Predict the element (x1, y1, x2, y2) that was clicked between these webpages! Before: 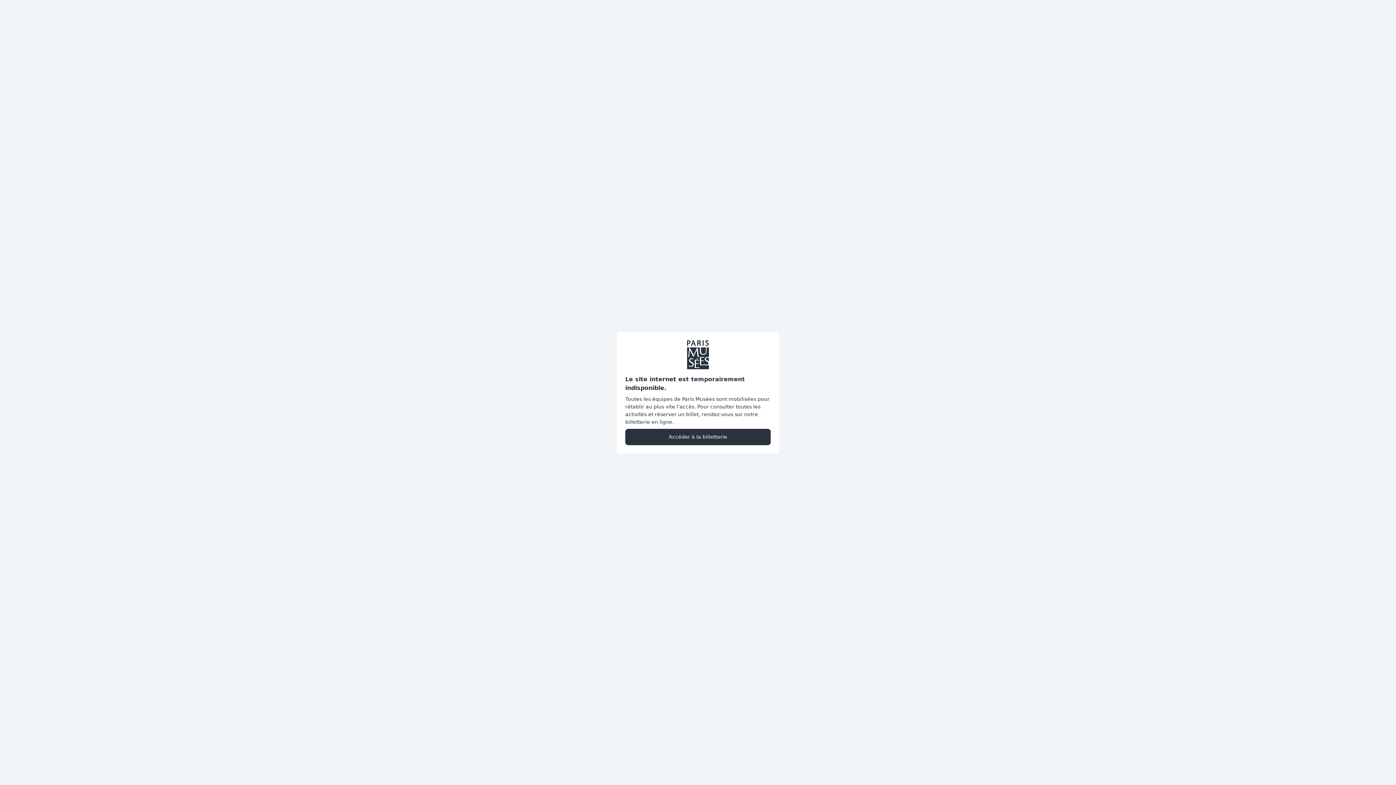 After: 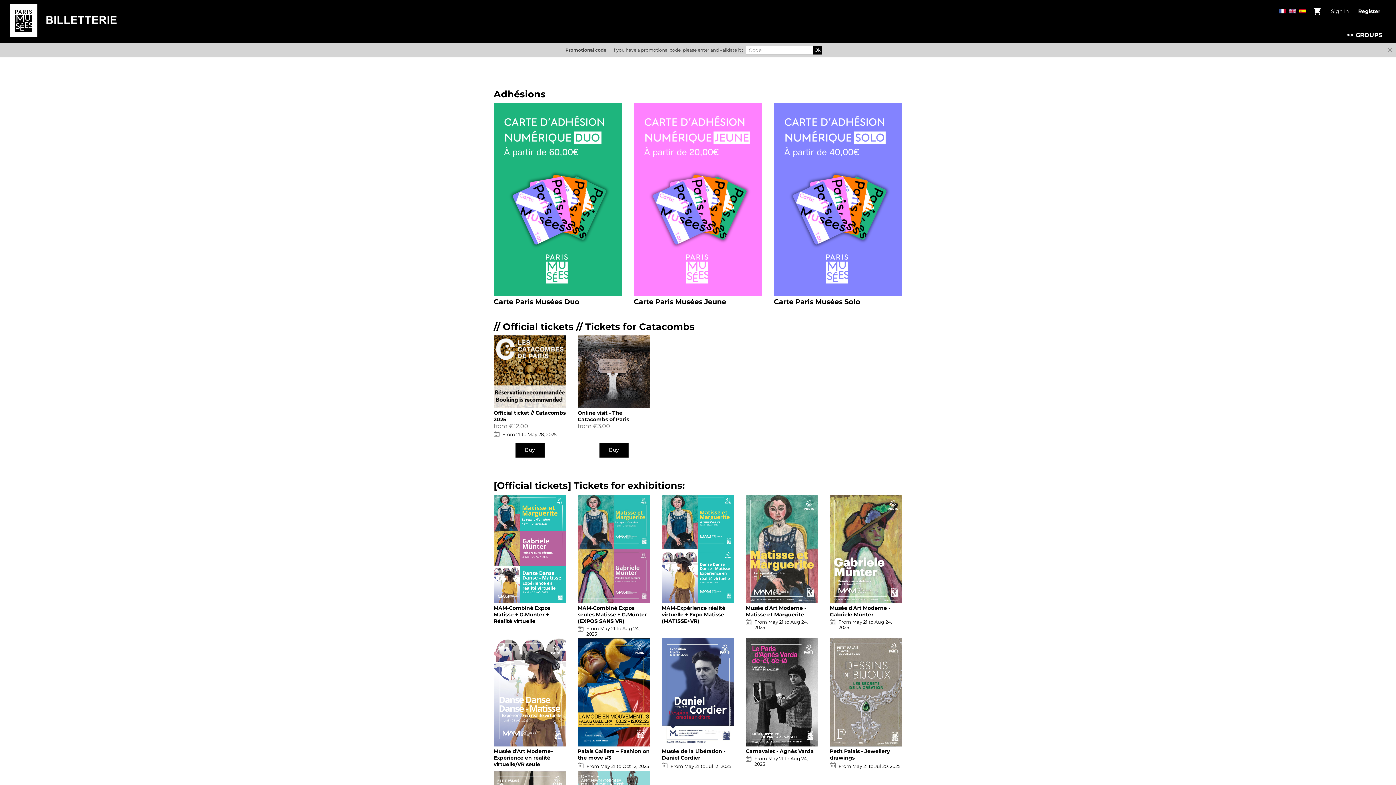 Action: bbox: (625, 428, 770, 445) label: Accéder à la billetterie